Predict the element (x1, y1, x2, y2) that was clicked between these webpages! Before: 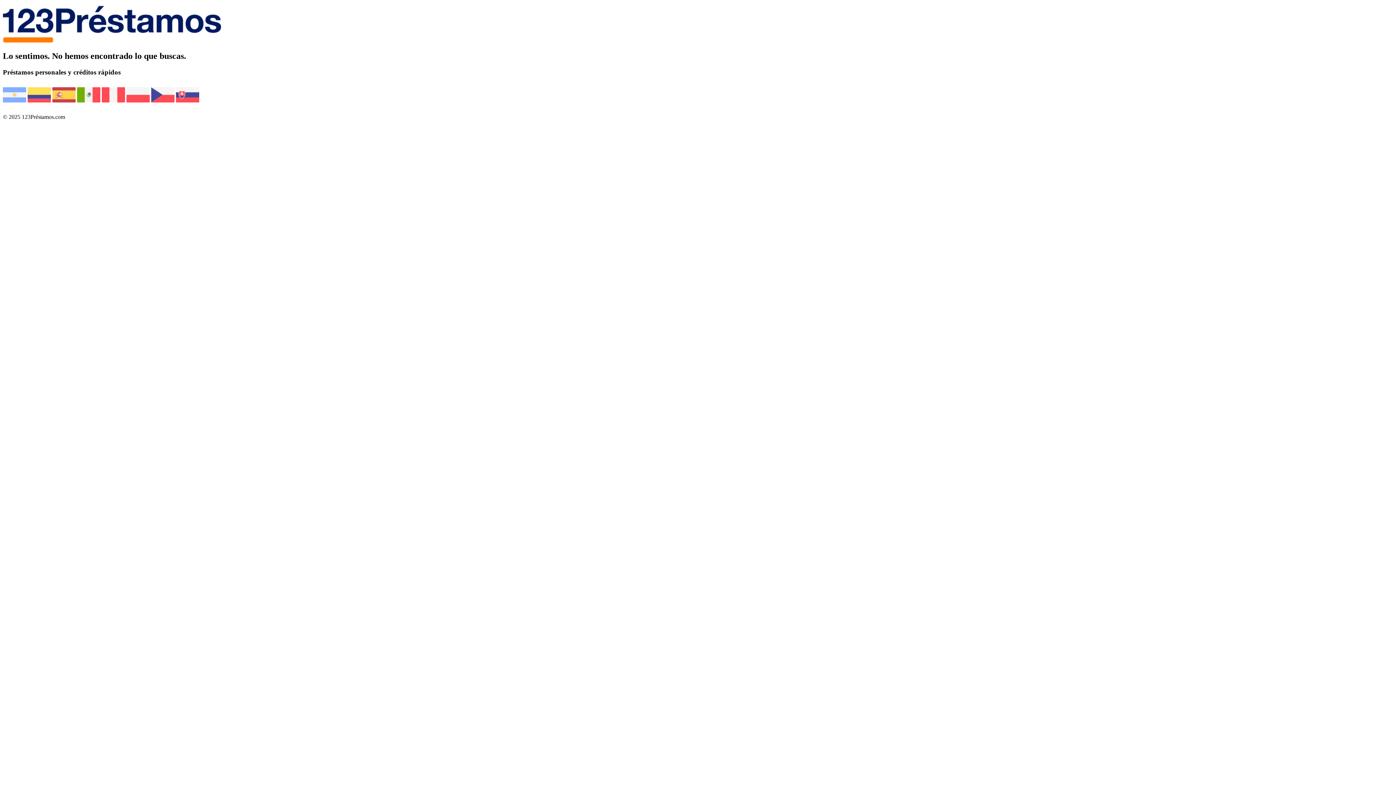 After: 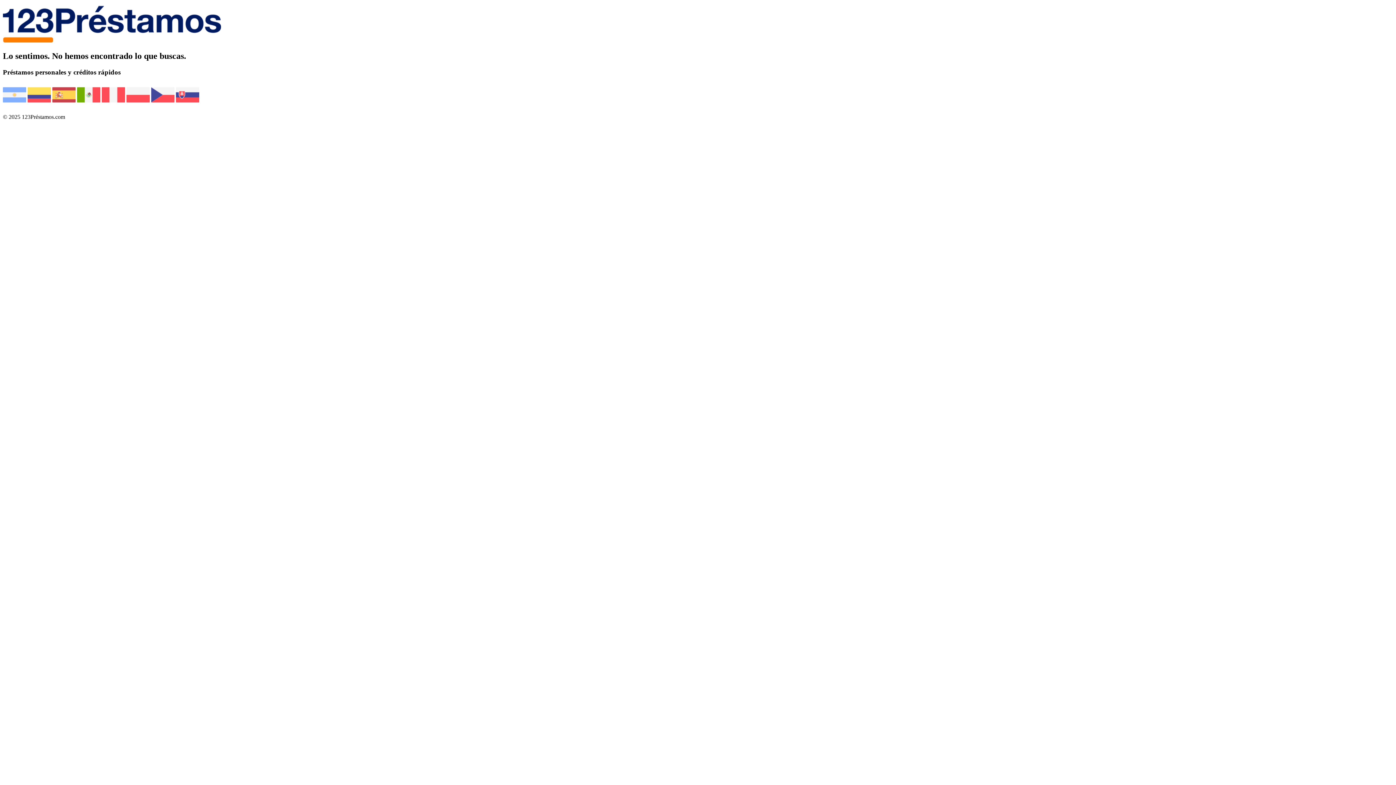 Action: bbox: (151, 101, 174, 107)